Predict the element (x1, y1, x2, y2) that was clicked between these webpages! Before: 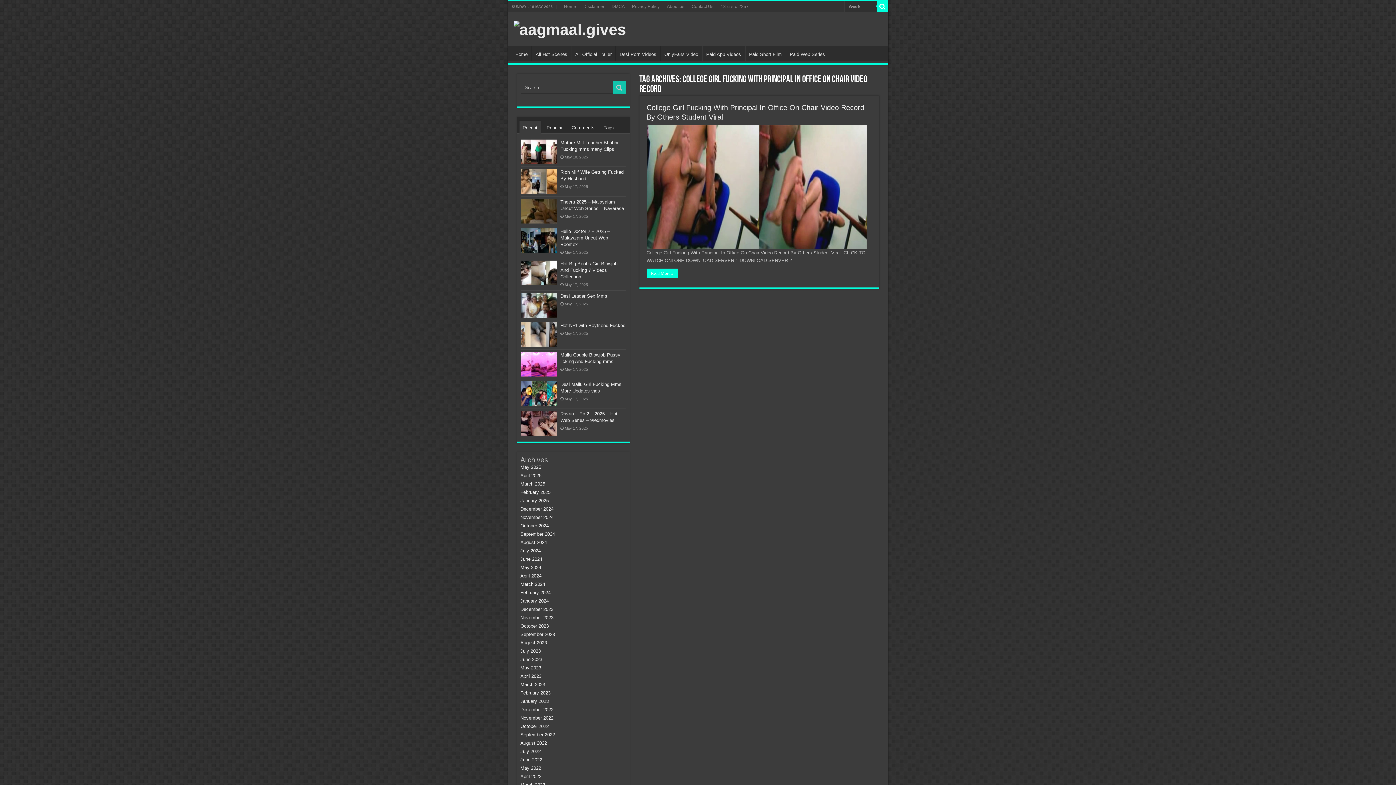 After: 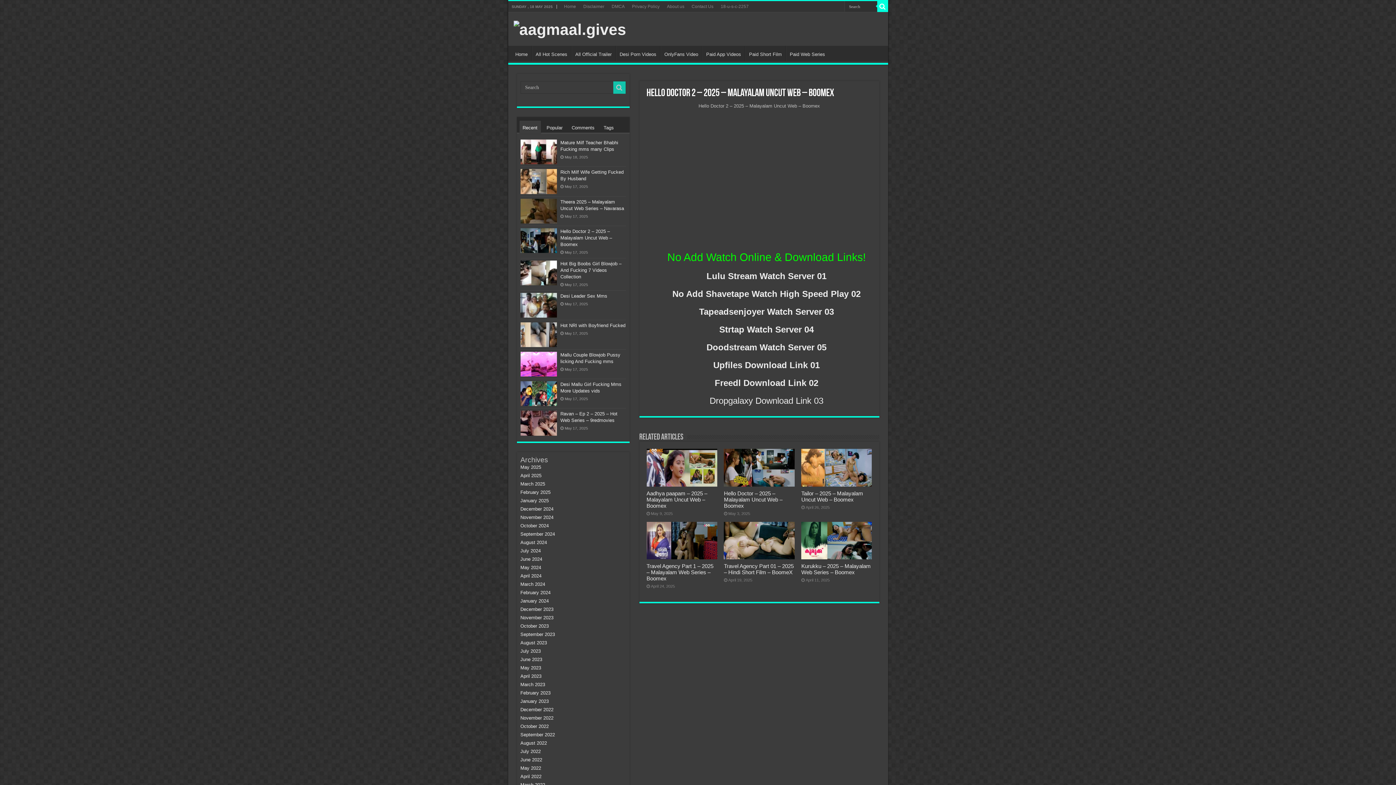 Action: bbox: (520, 228, 556, 253)